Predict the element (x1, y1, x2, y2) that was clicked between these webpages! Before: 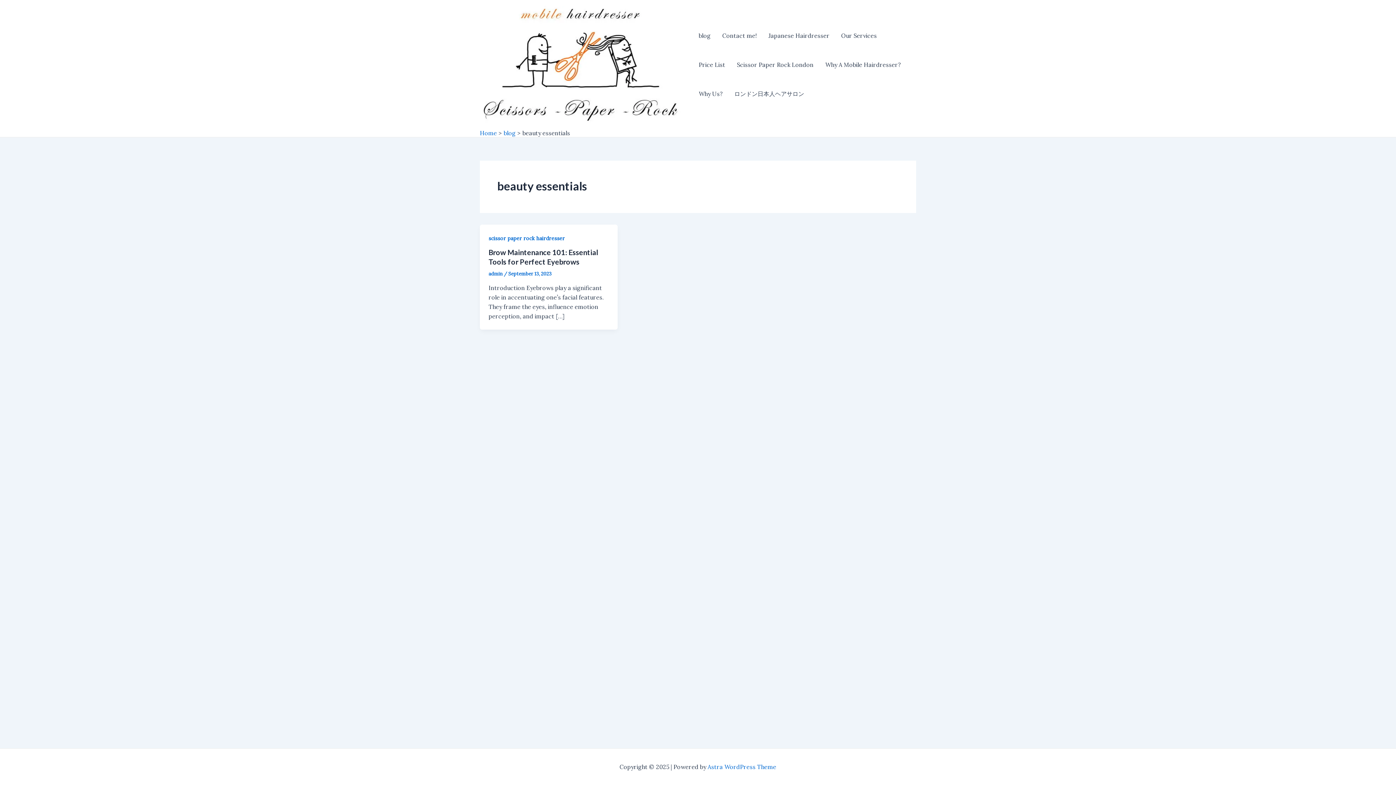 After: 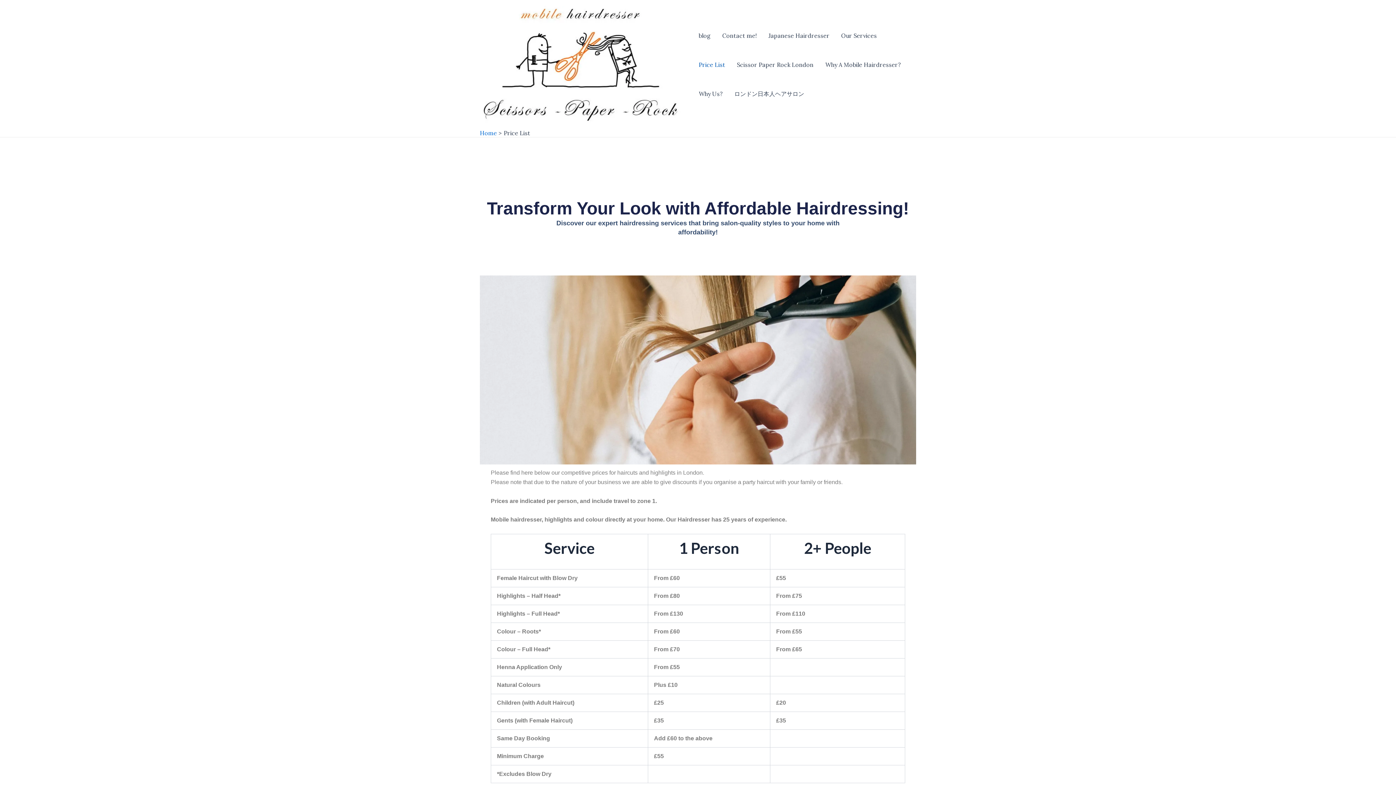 Action: label: Price List bbox: (693, 50, 731, 79)